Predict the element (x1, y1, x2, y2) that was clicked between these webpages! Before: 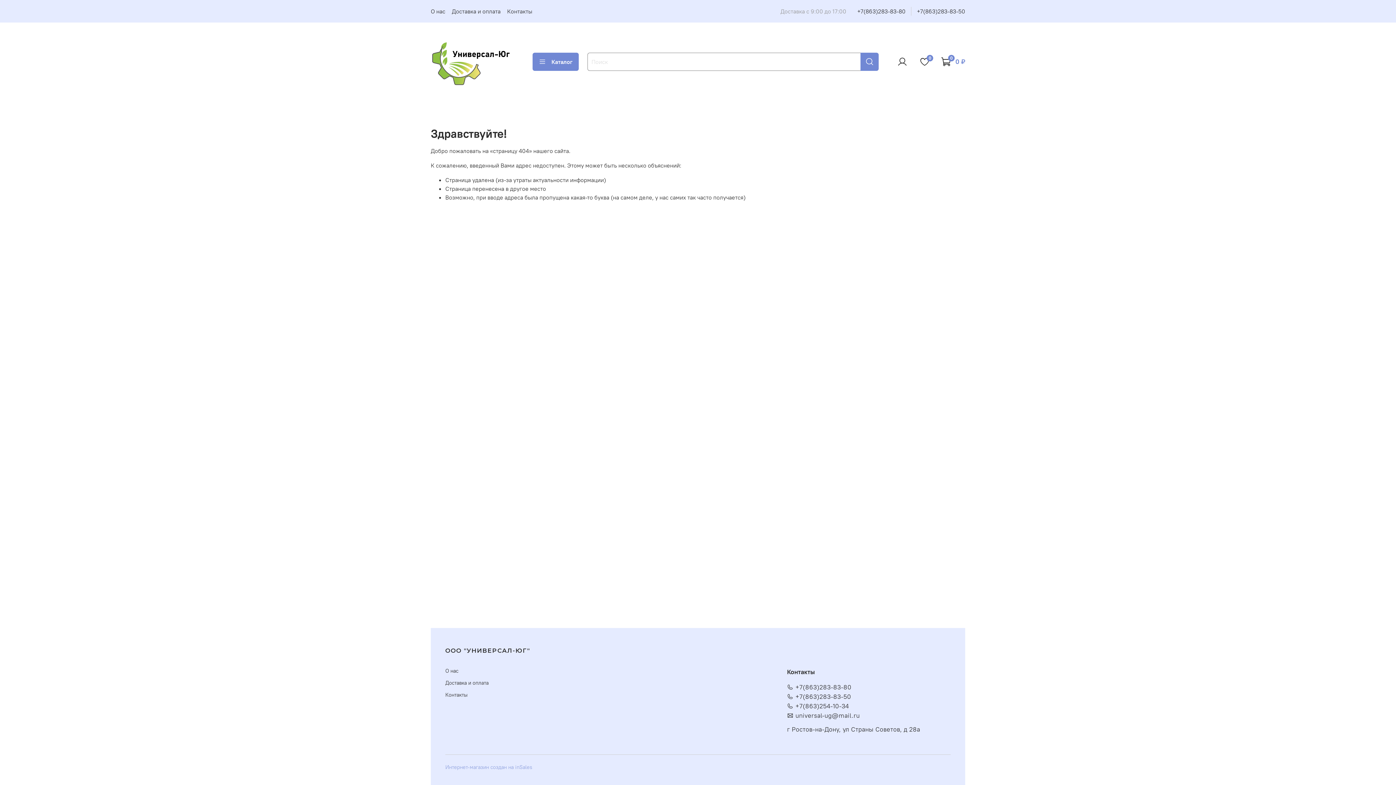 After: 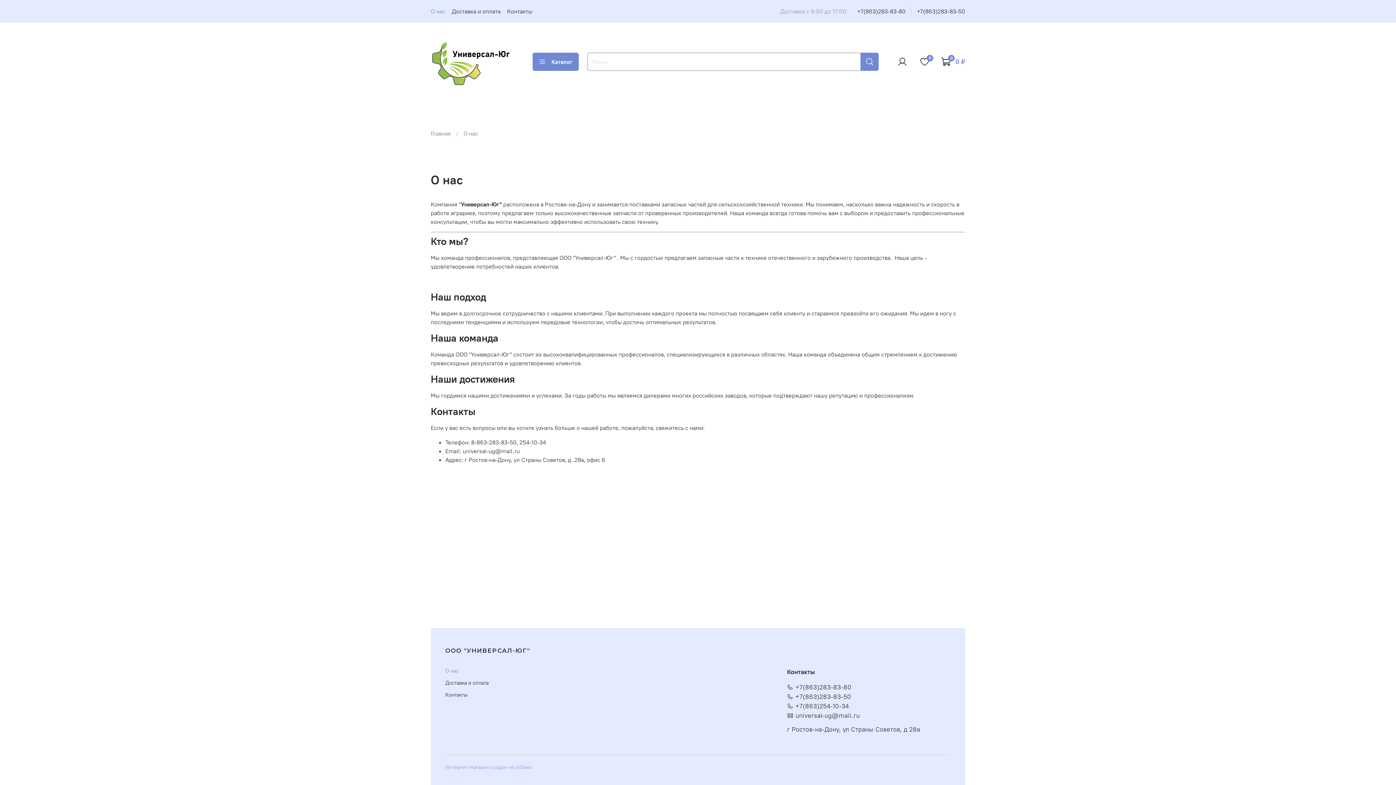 Action: bbox: (445, 667, 488, 675) label: О нас